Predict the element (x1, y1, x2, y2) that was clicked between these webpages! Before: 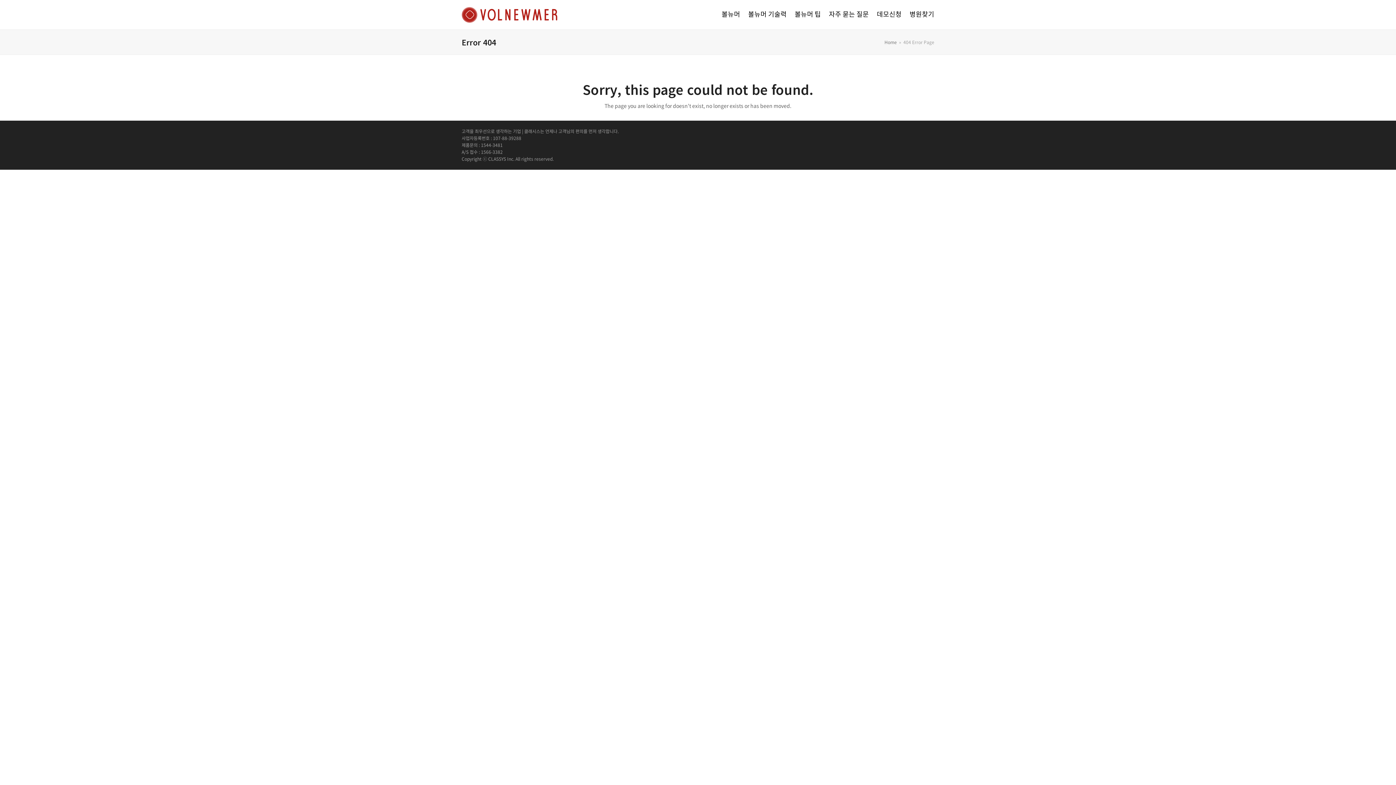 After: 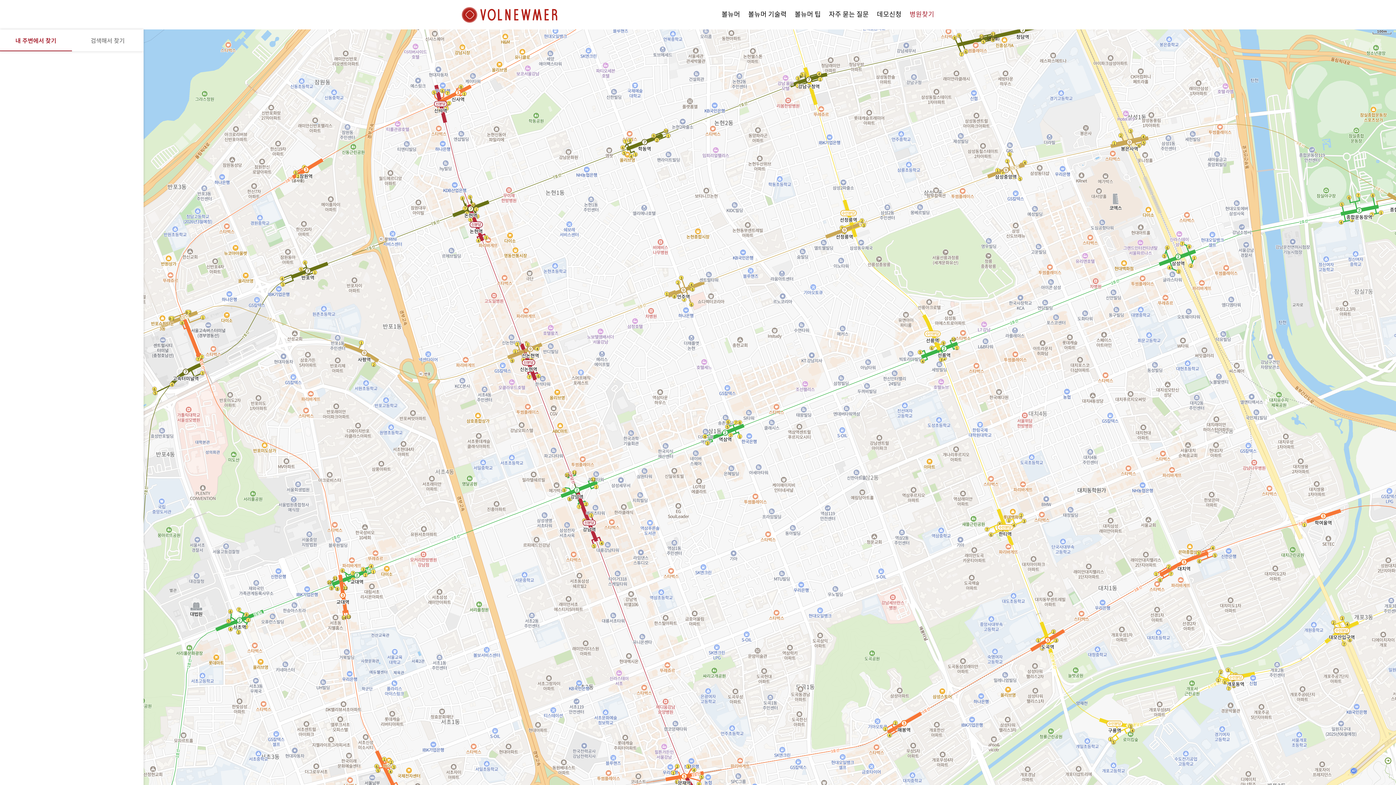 Action: label: 병원찾기 bbox: (905, 5, 938, 23)